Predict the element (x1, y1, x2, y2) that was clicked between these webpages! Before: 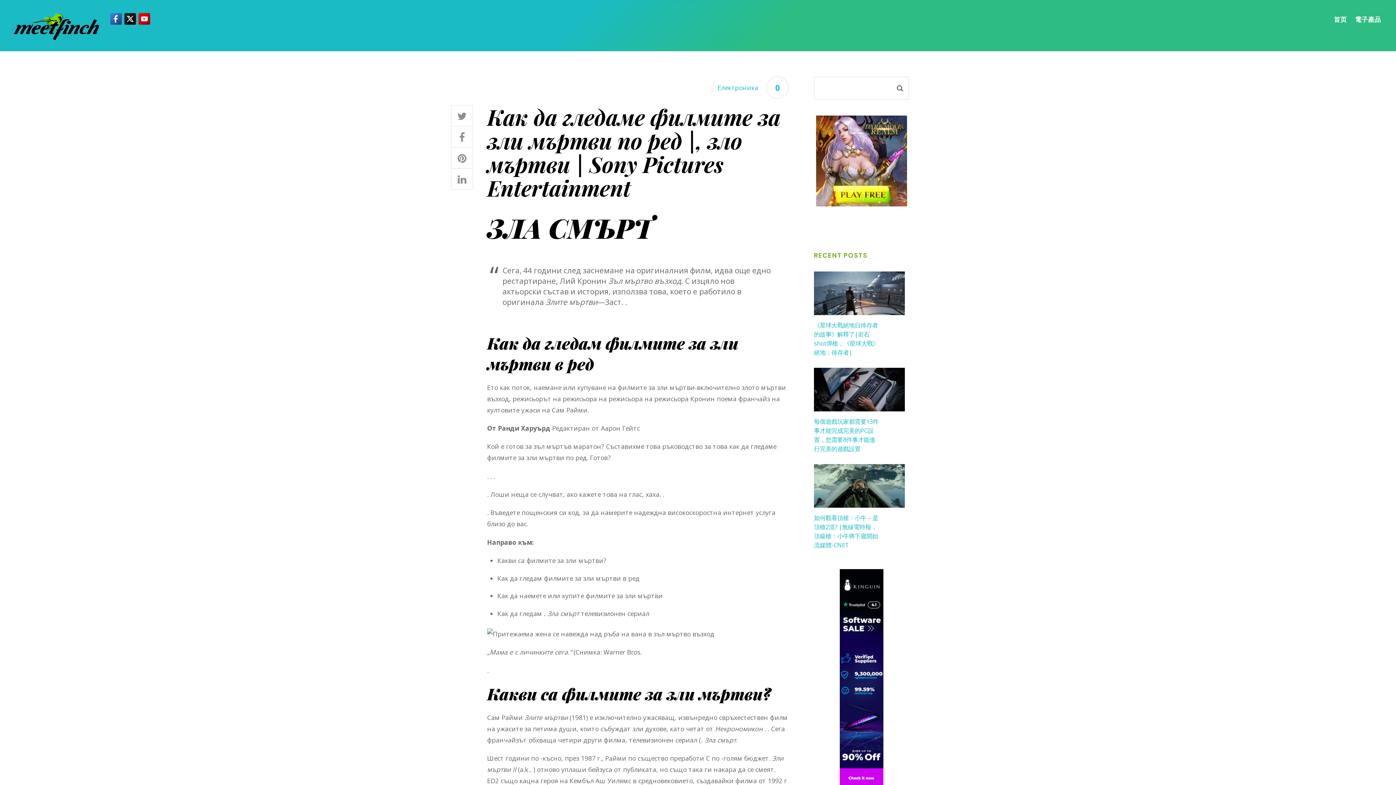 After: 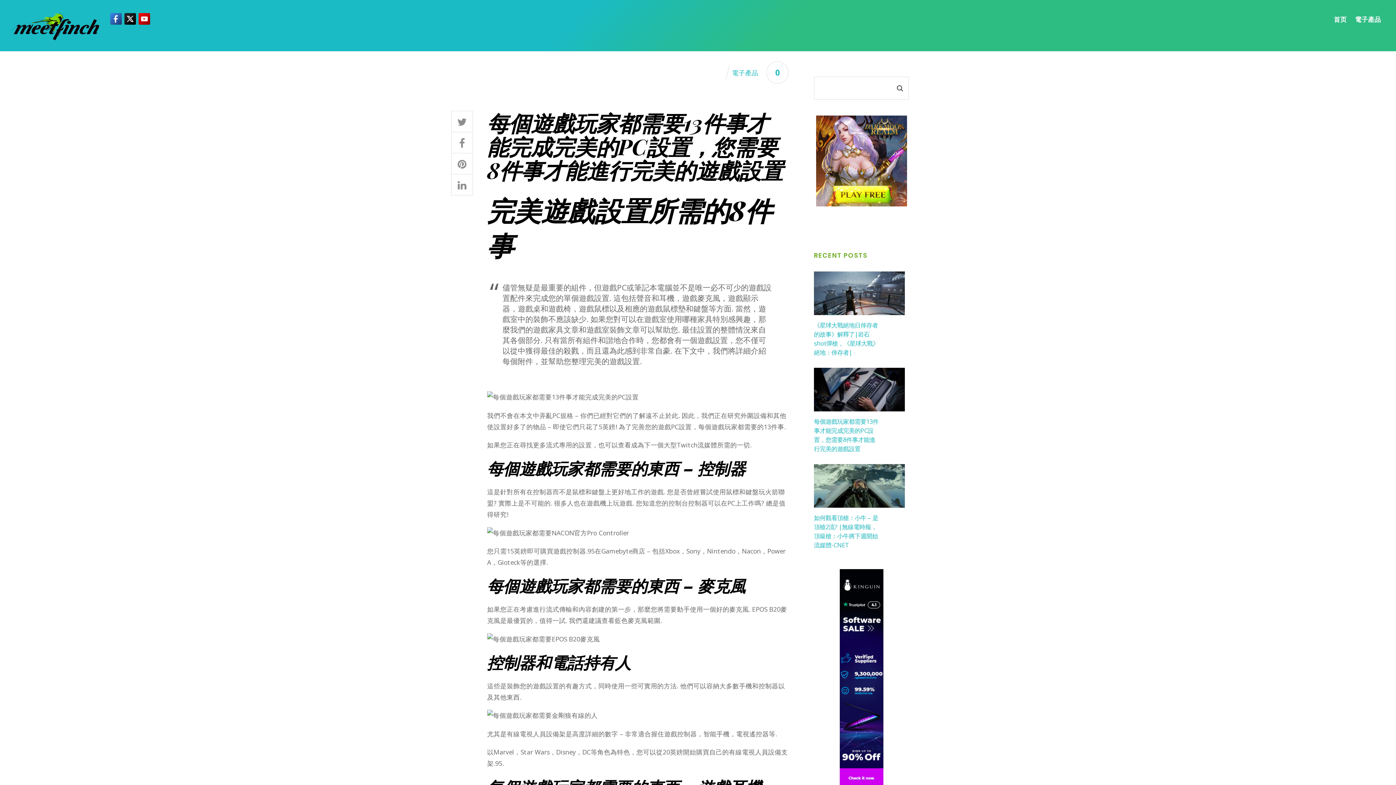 Action: bbox: (814, 416, 880, 453) label: 每個遊戲玩家都需要13件事才能完成完美的PC設置，您需要8件事才能進行完美的遊戲設置